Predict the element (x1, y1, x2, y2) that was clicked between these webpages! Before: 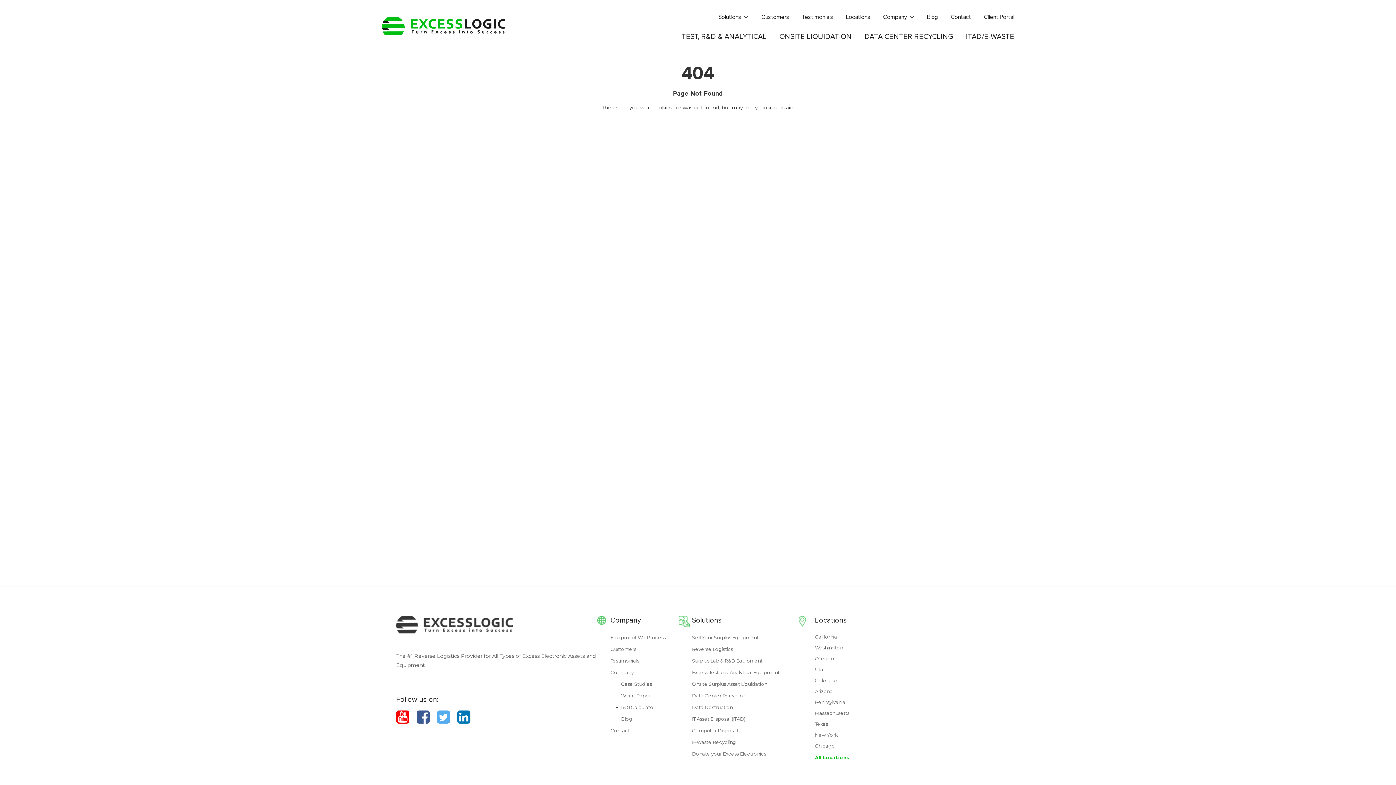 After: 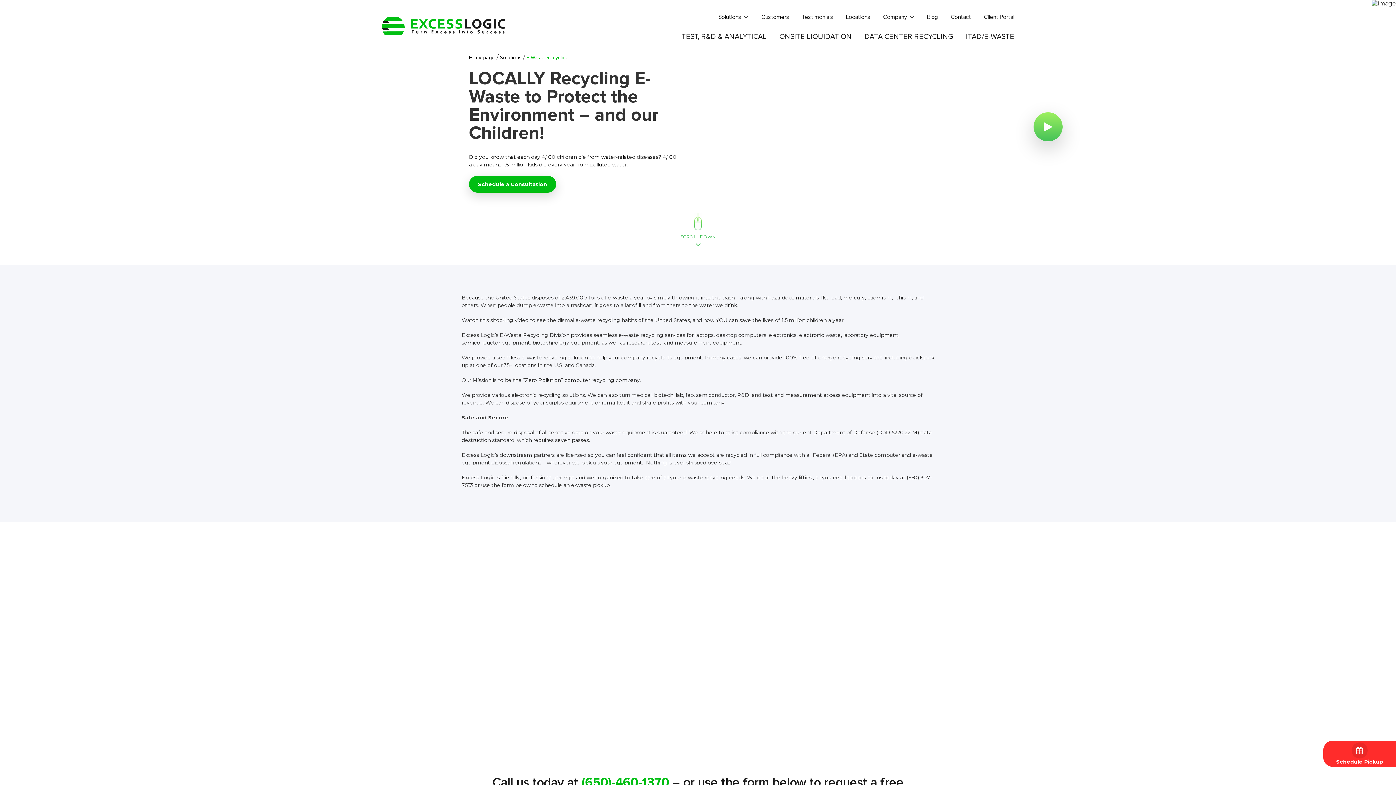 Action: bbox: (692, 739, 736, 745) label: E-Waste Recycling